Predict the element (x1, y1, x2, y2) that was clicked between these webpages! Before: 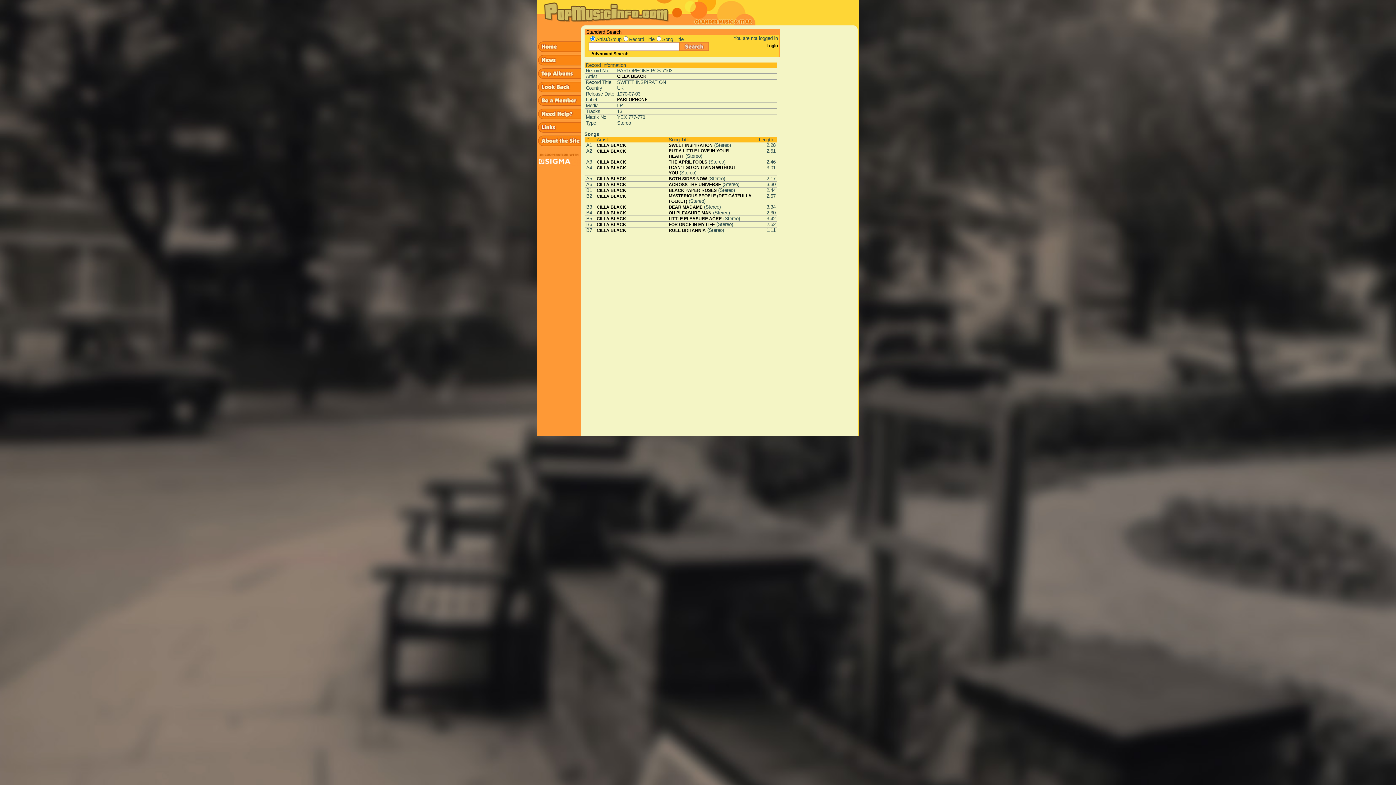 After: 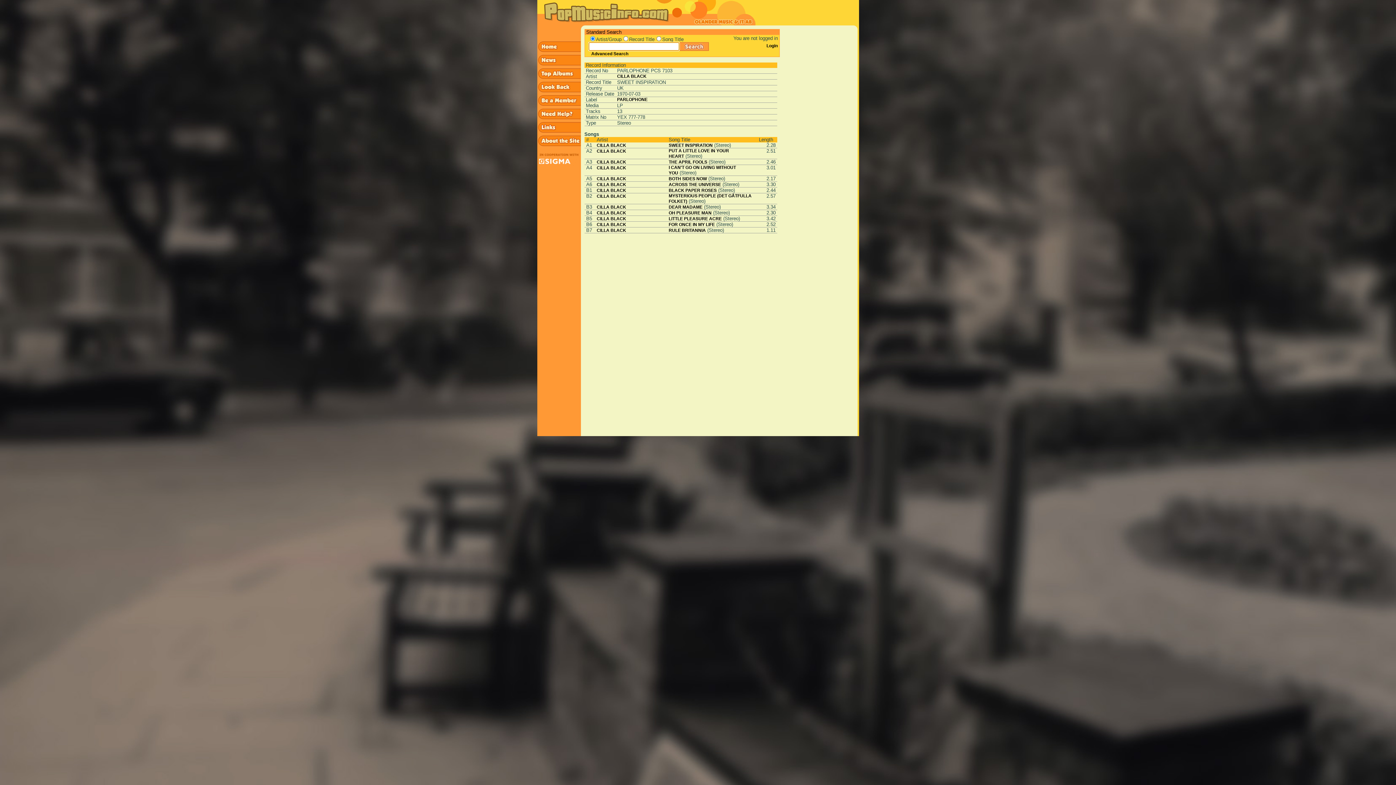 Action: bbox: (679, 46, 708, 52)